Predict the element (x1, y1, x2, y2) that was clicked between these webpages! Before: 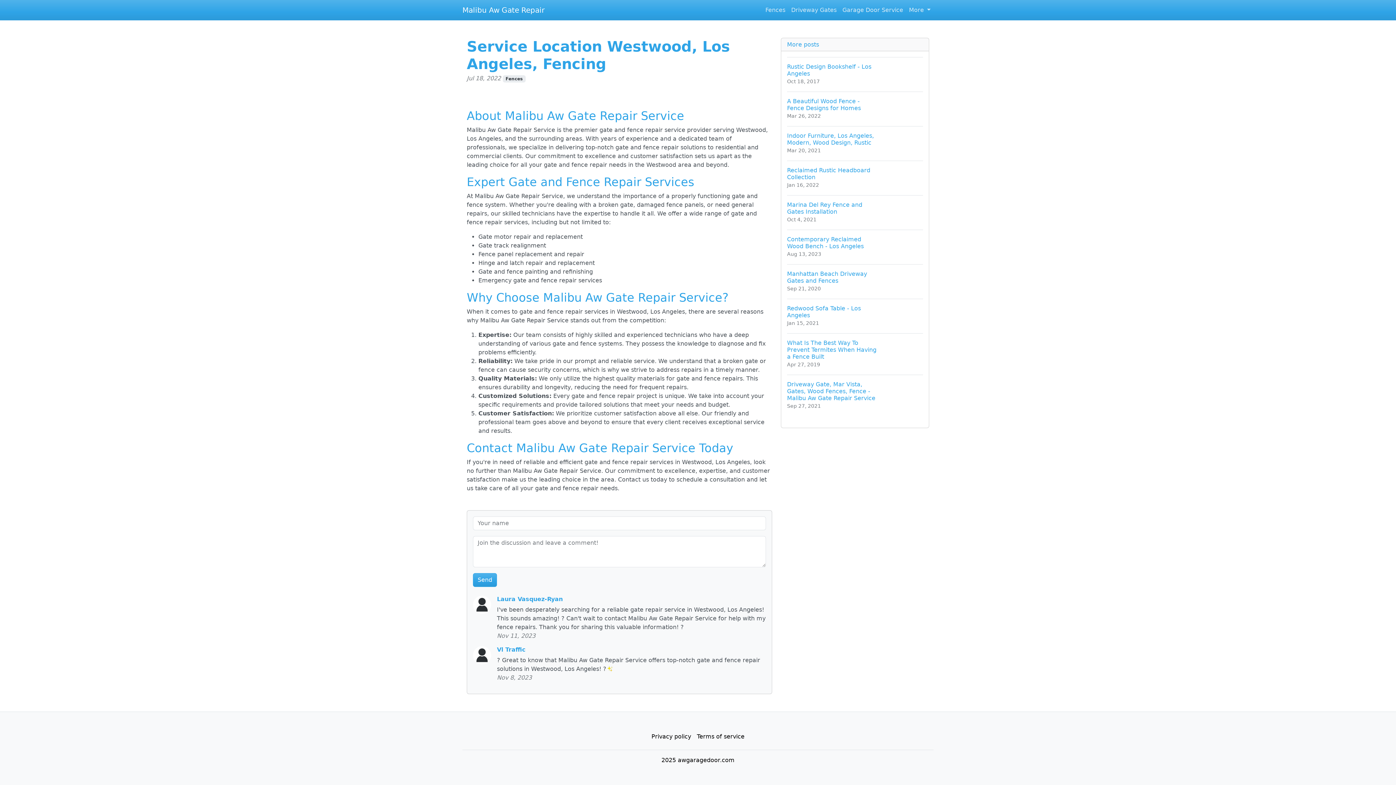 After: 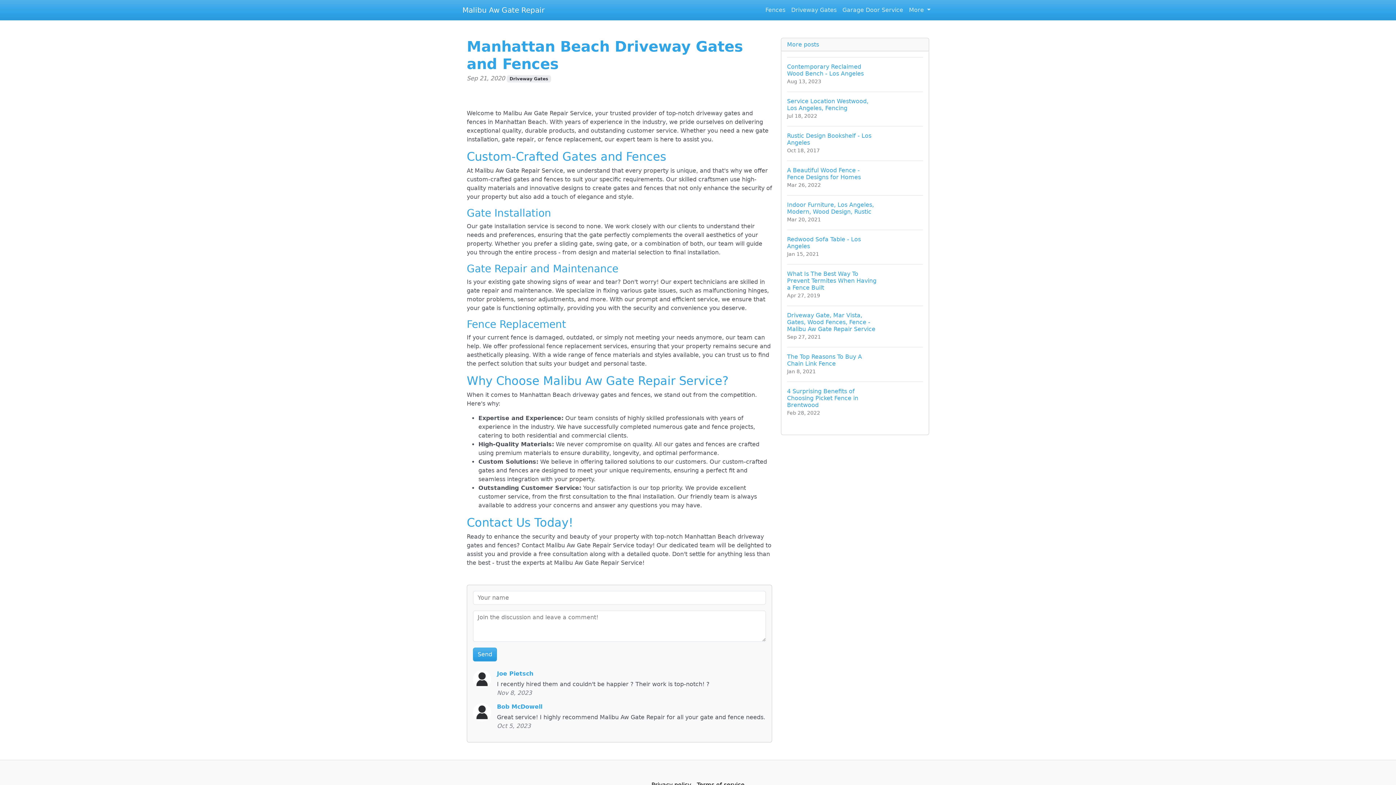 Action: label: Manhattan Beach Driveway Gates and Fences
Sep 21, 2020 bbox: (787, 264, 923, 298)